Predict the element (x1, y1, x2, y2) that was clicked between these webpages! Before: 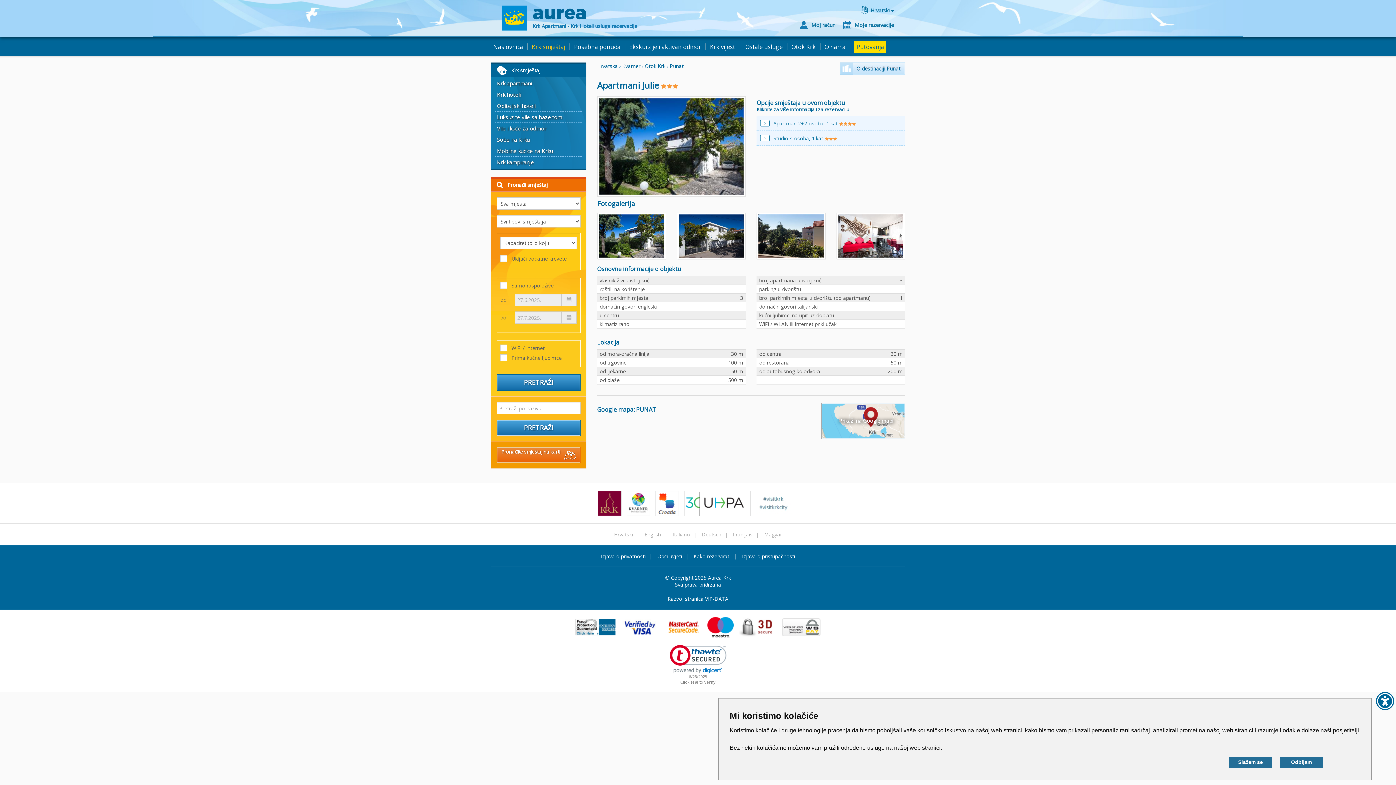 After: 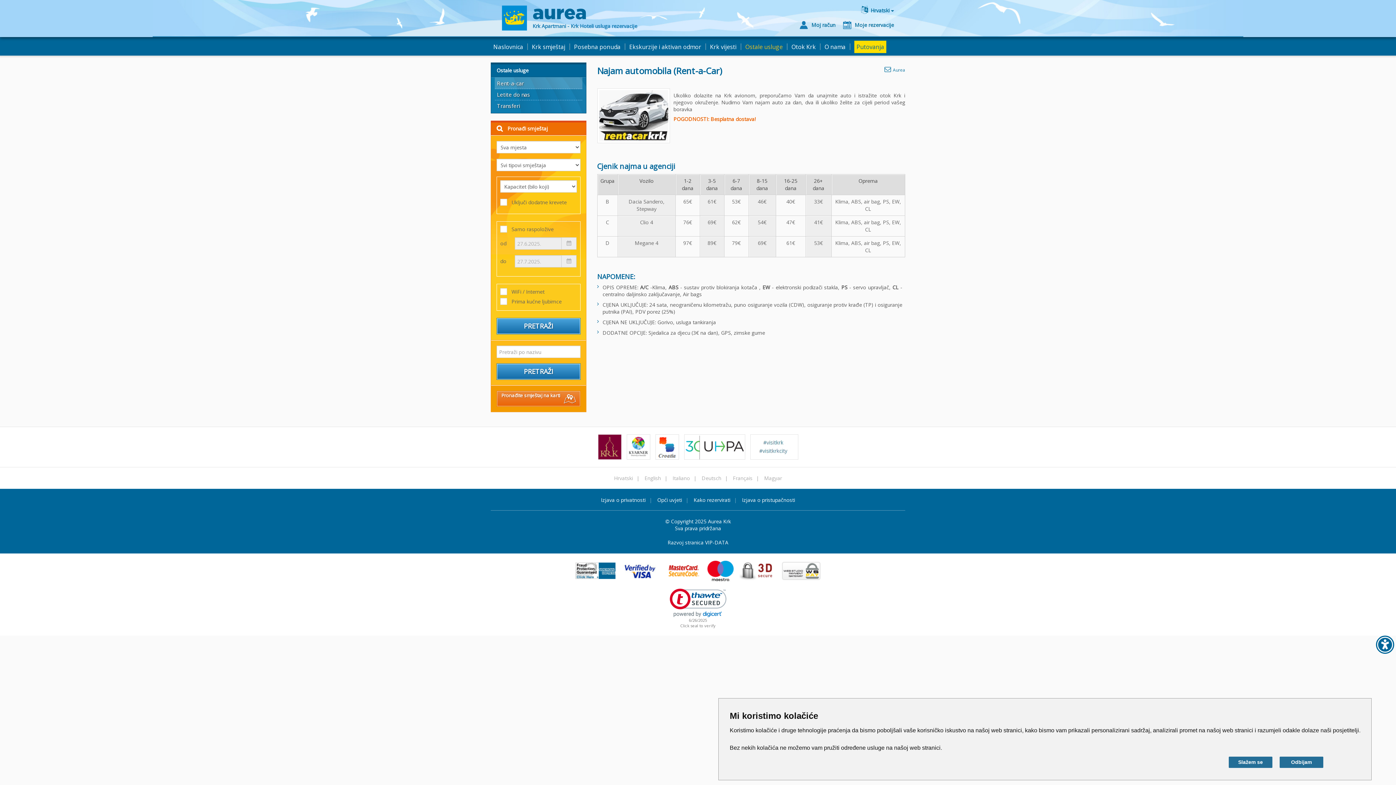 Action: label: Ostale usluge bbox: (742, 37, 785, 55)